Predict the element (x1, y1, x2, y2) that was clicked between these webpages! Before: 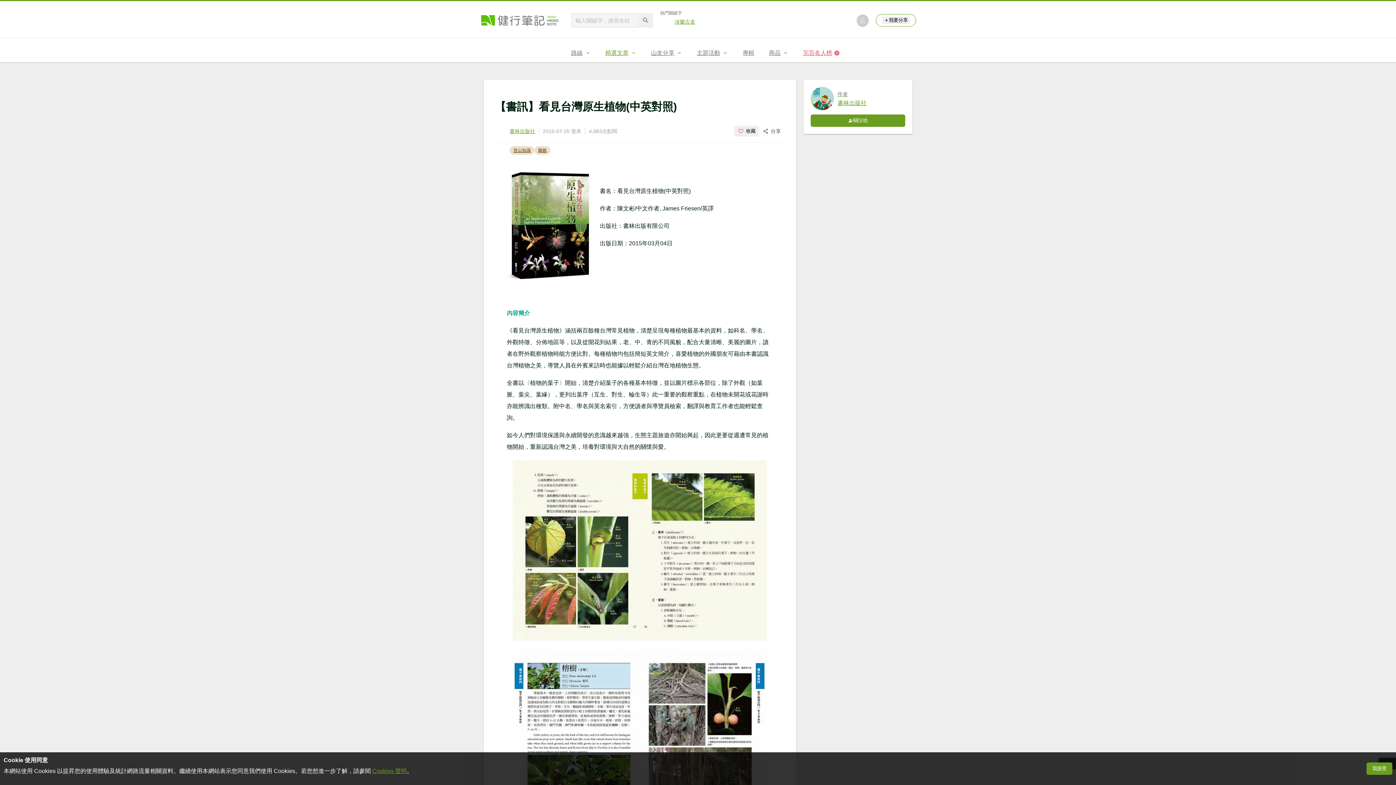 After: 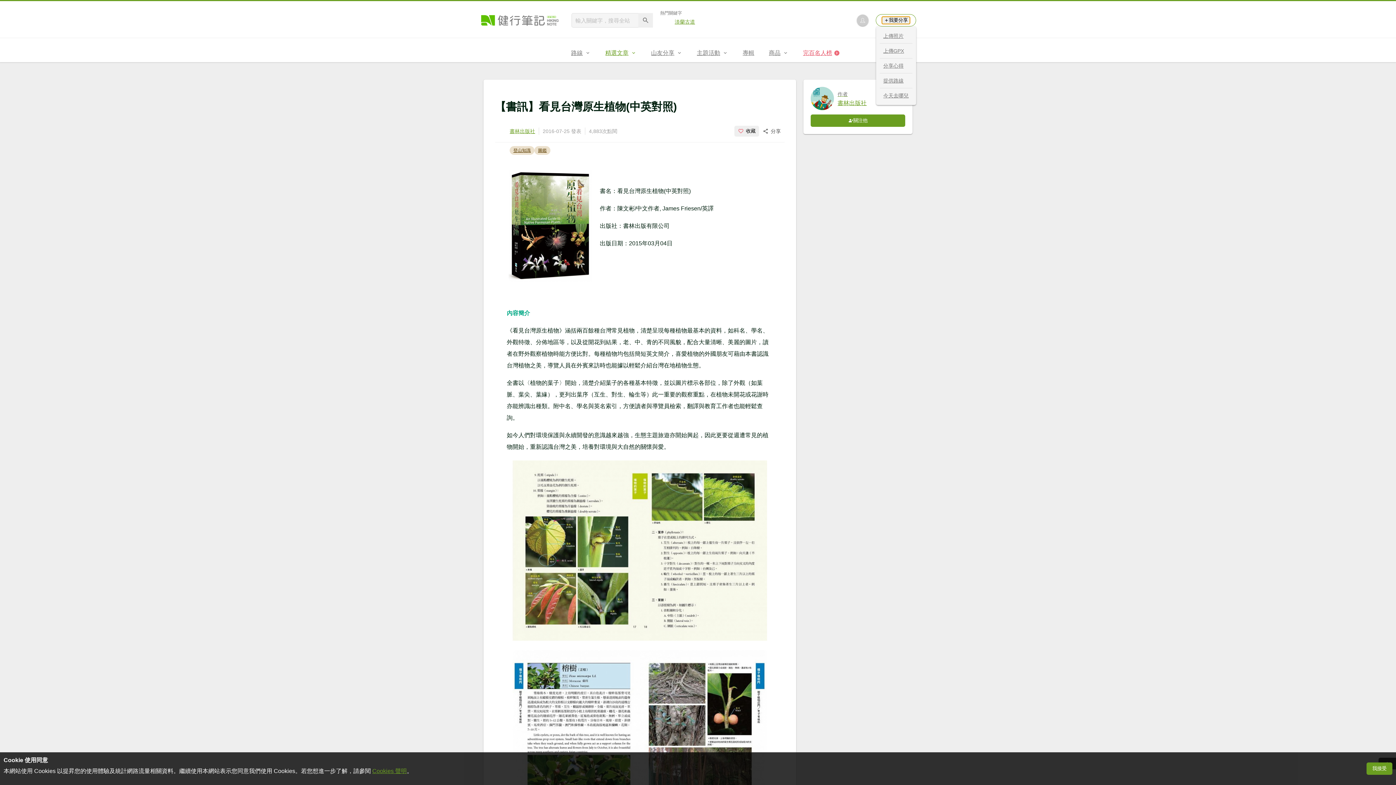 Action: label: 我要分享 bbox: (882, 16, 910, 24)